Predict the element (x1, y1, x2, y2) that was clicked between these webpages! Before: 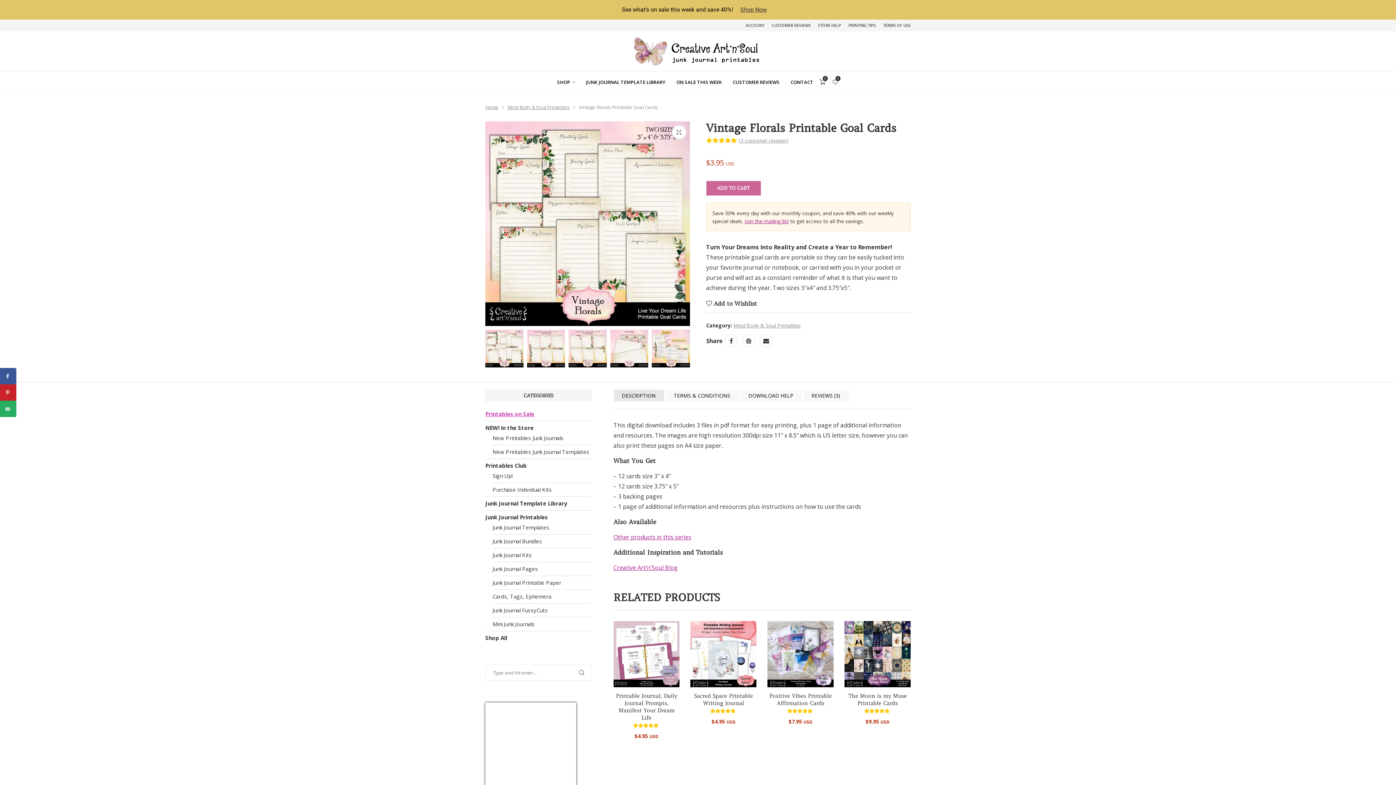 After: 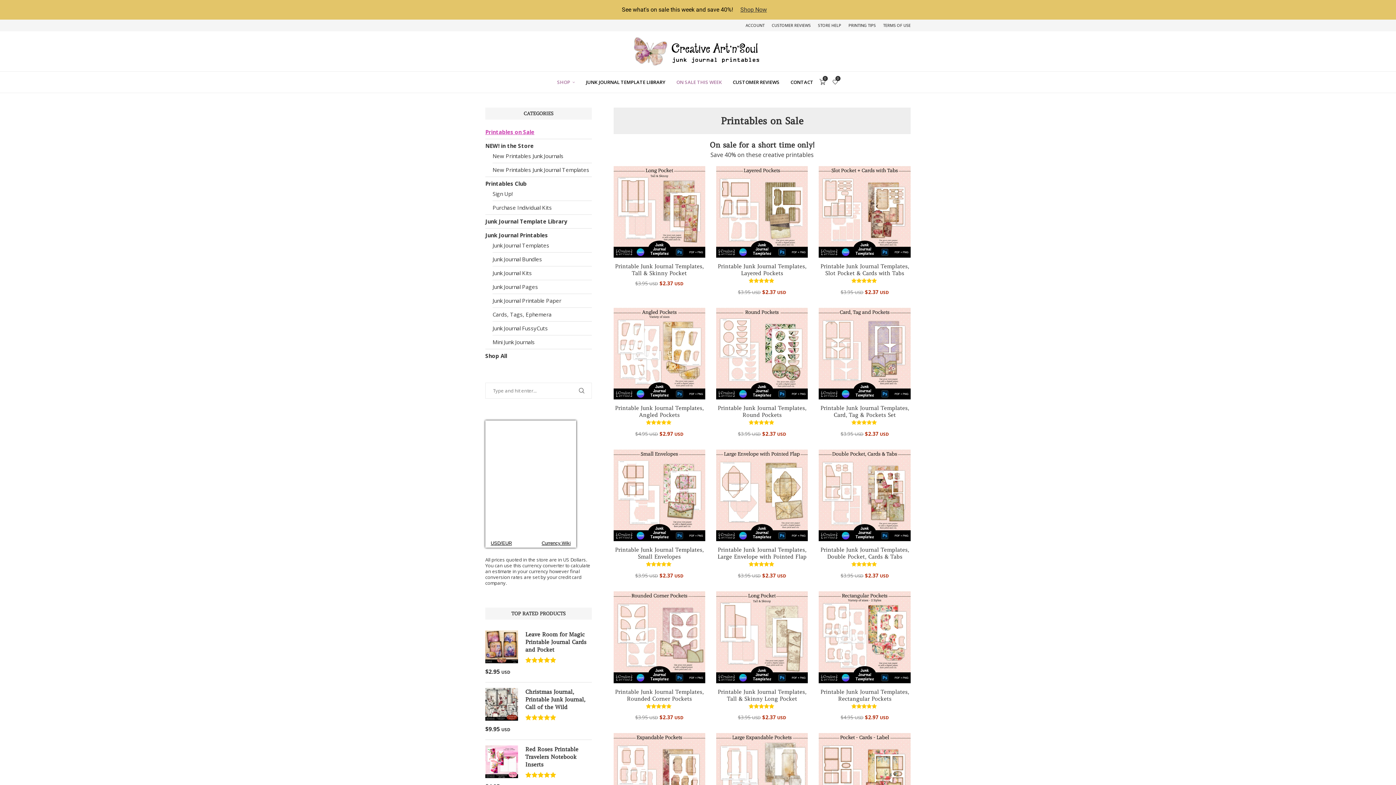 Action: label: Printables on Sale bbox: (485, 410, 534, 417)